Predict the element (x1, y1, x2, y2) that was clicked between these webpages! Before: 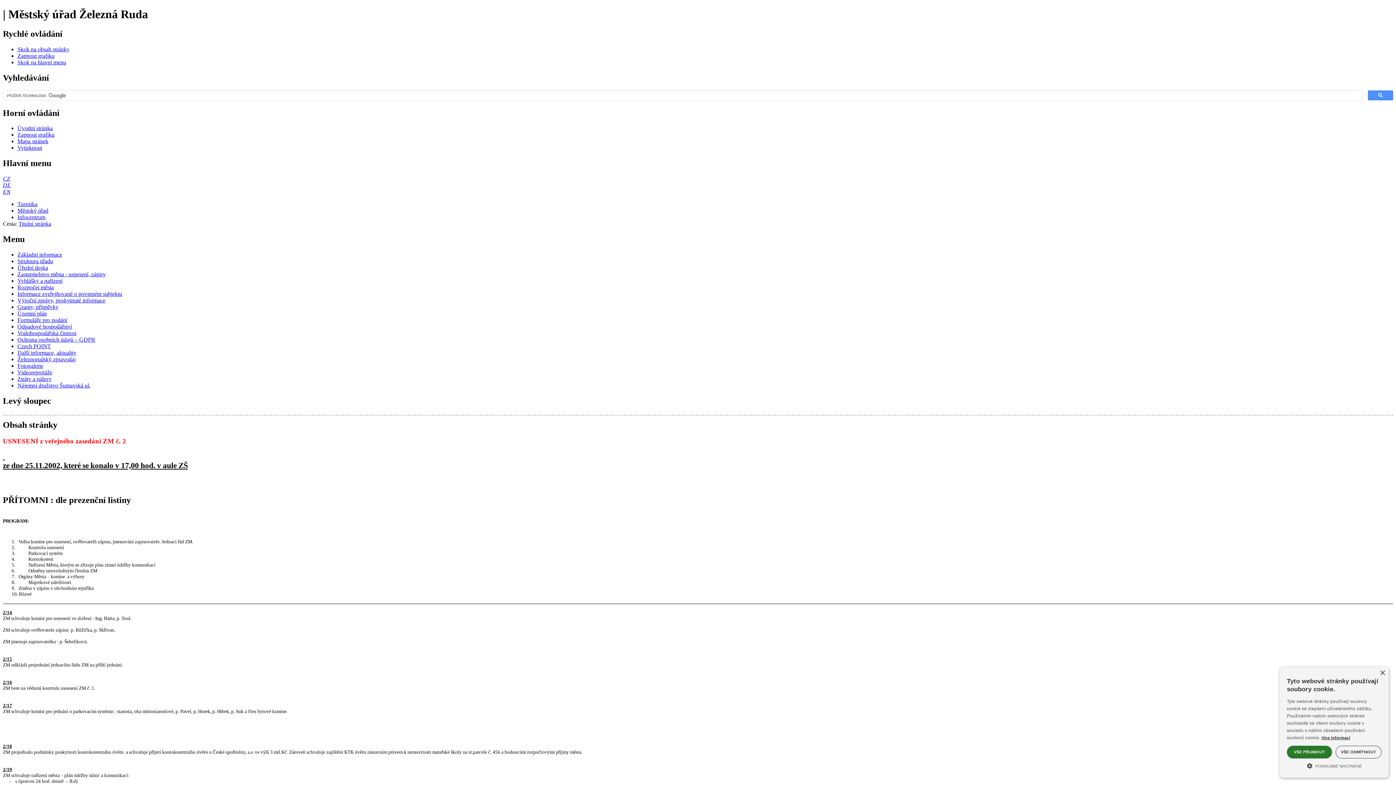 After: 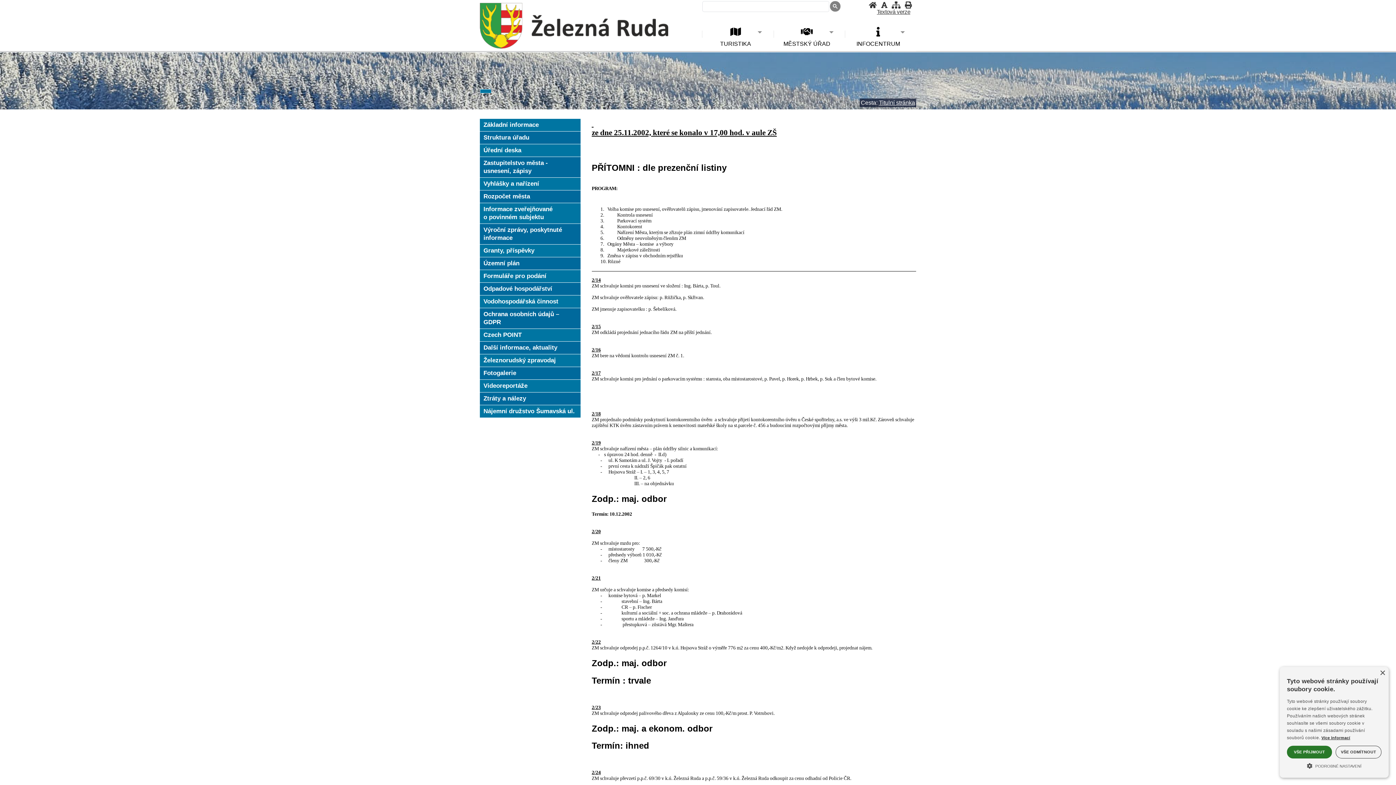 Action: label: Zapnout grafiku bbox: (17, 131, 54, 137)